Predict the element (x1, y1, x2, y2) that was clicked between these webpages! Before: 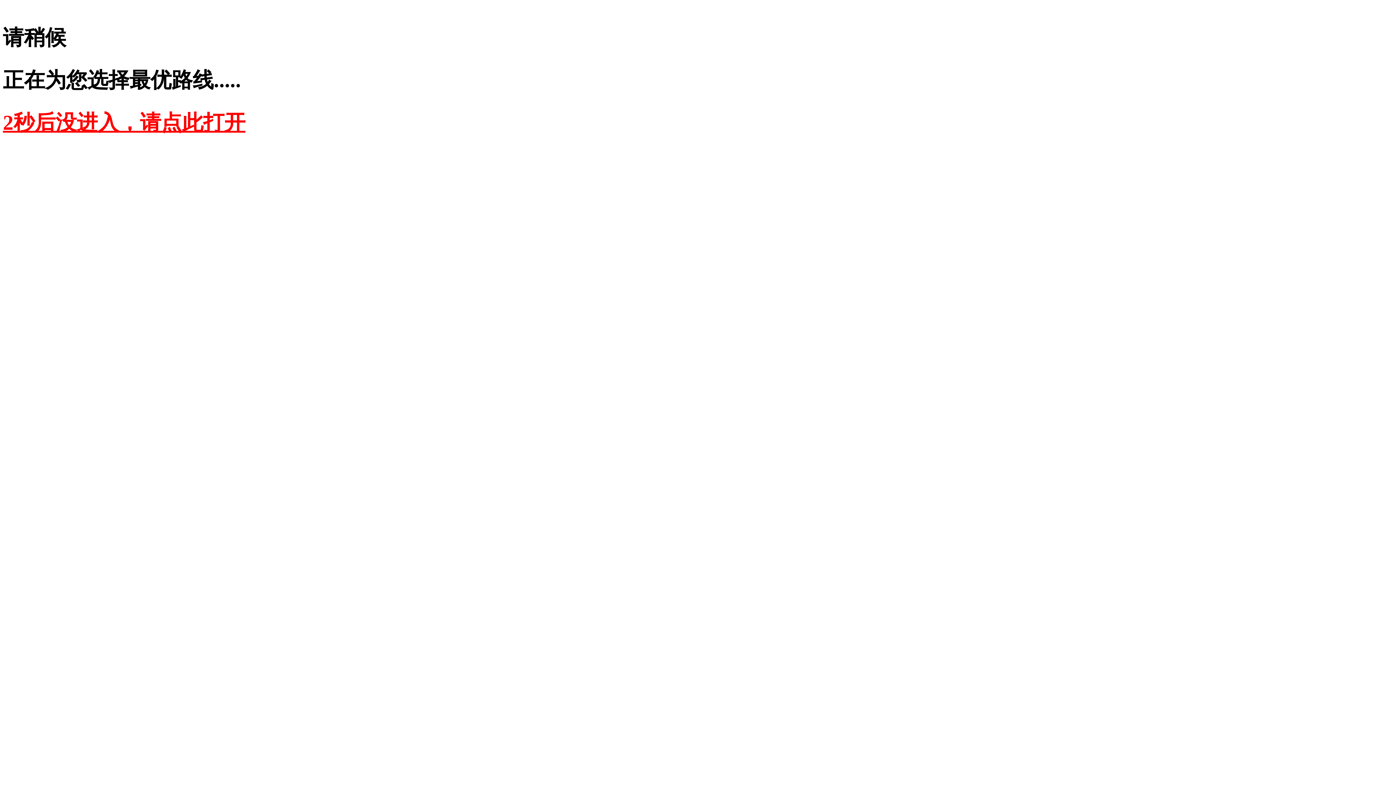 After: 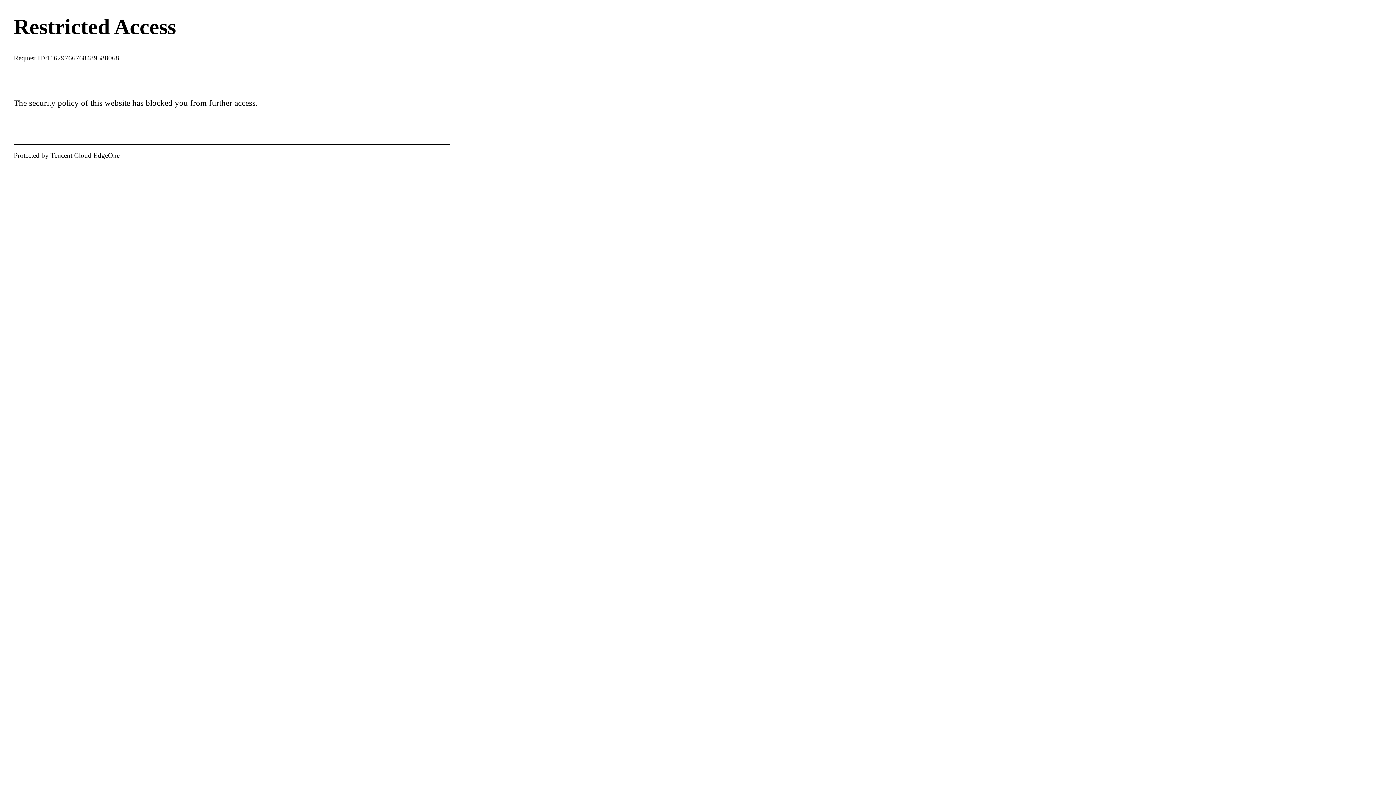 Action: label: 2秒后没进入，请点此打开 bbox: (2, 110, 245, 134)